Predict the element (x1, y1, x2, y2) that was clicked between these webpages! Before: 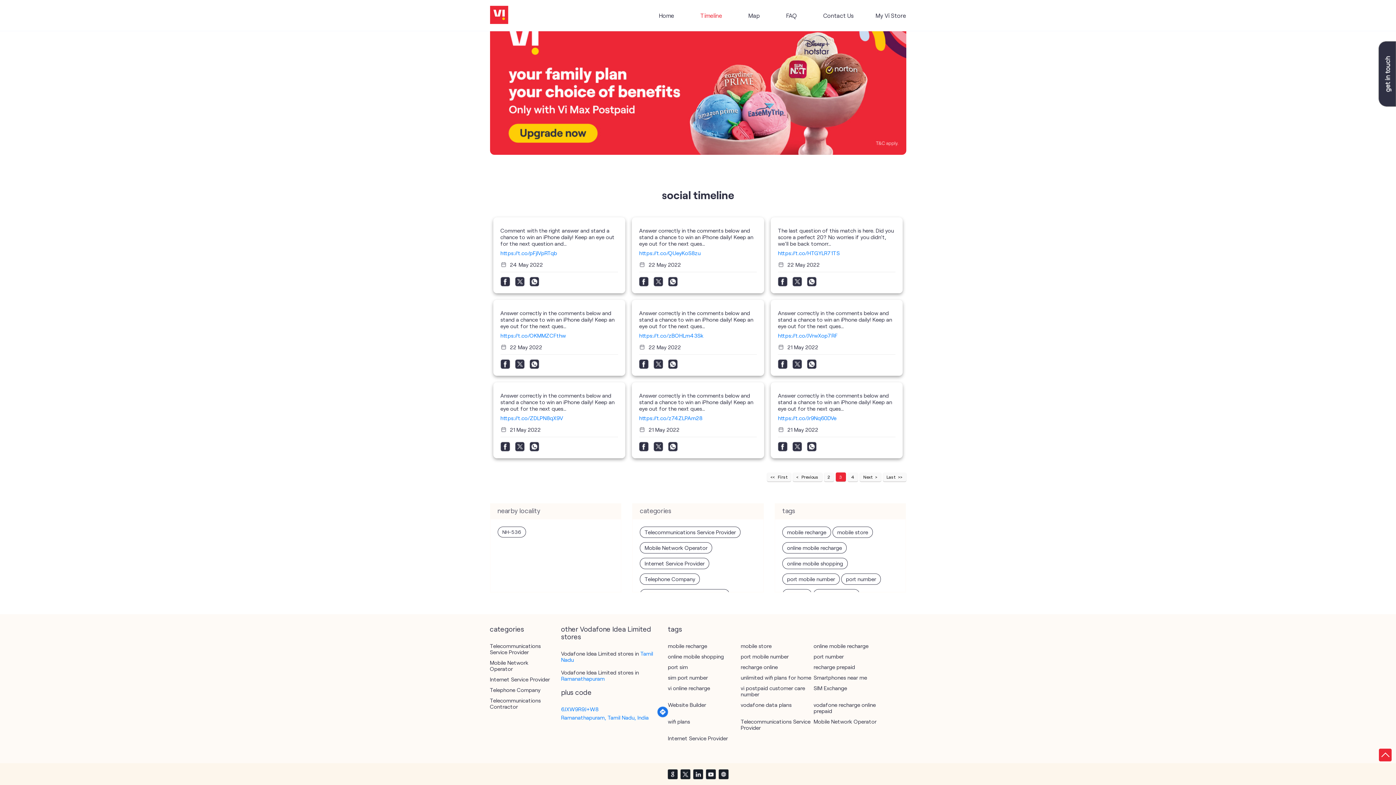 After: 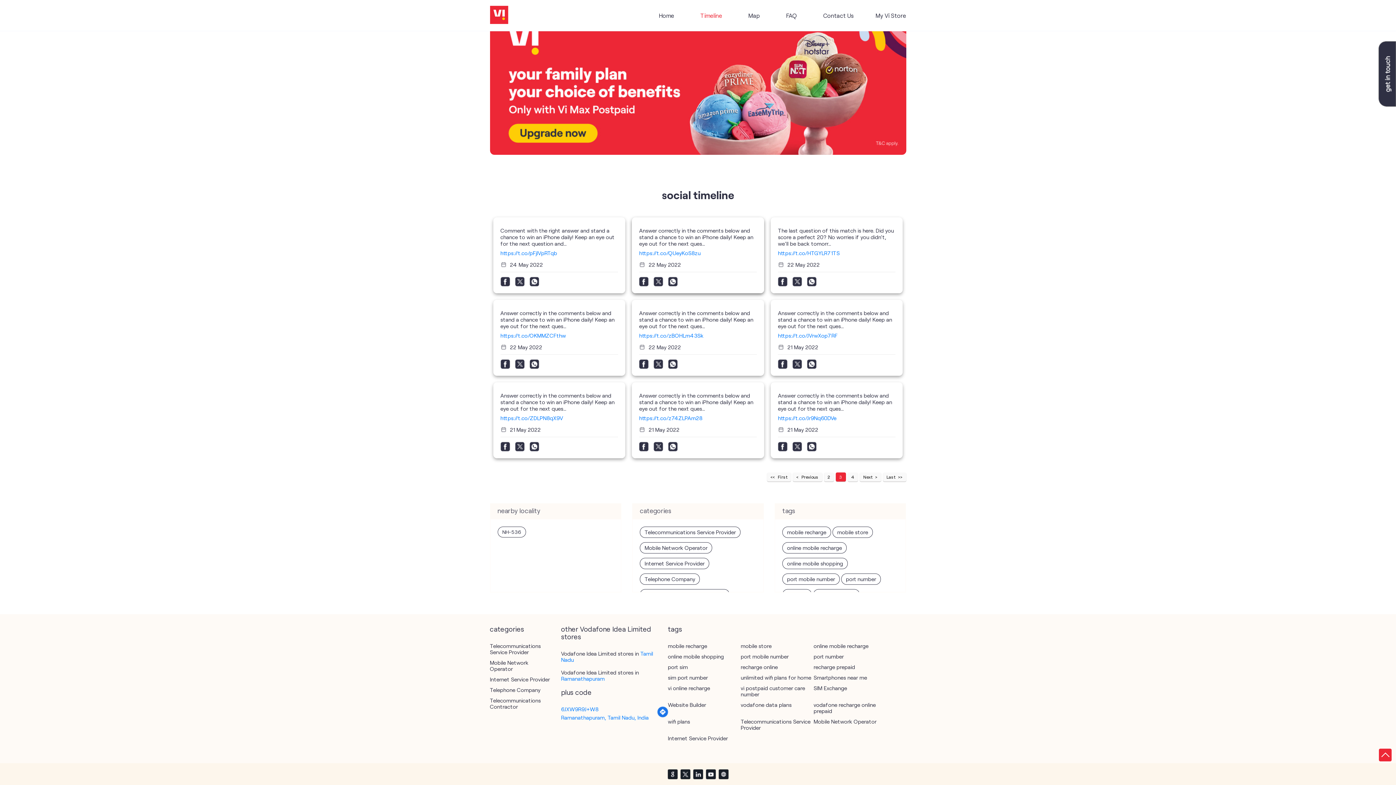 Action: bbox: (639, 249, 757, 256) label: https://t.co/QUeyKoS8zu